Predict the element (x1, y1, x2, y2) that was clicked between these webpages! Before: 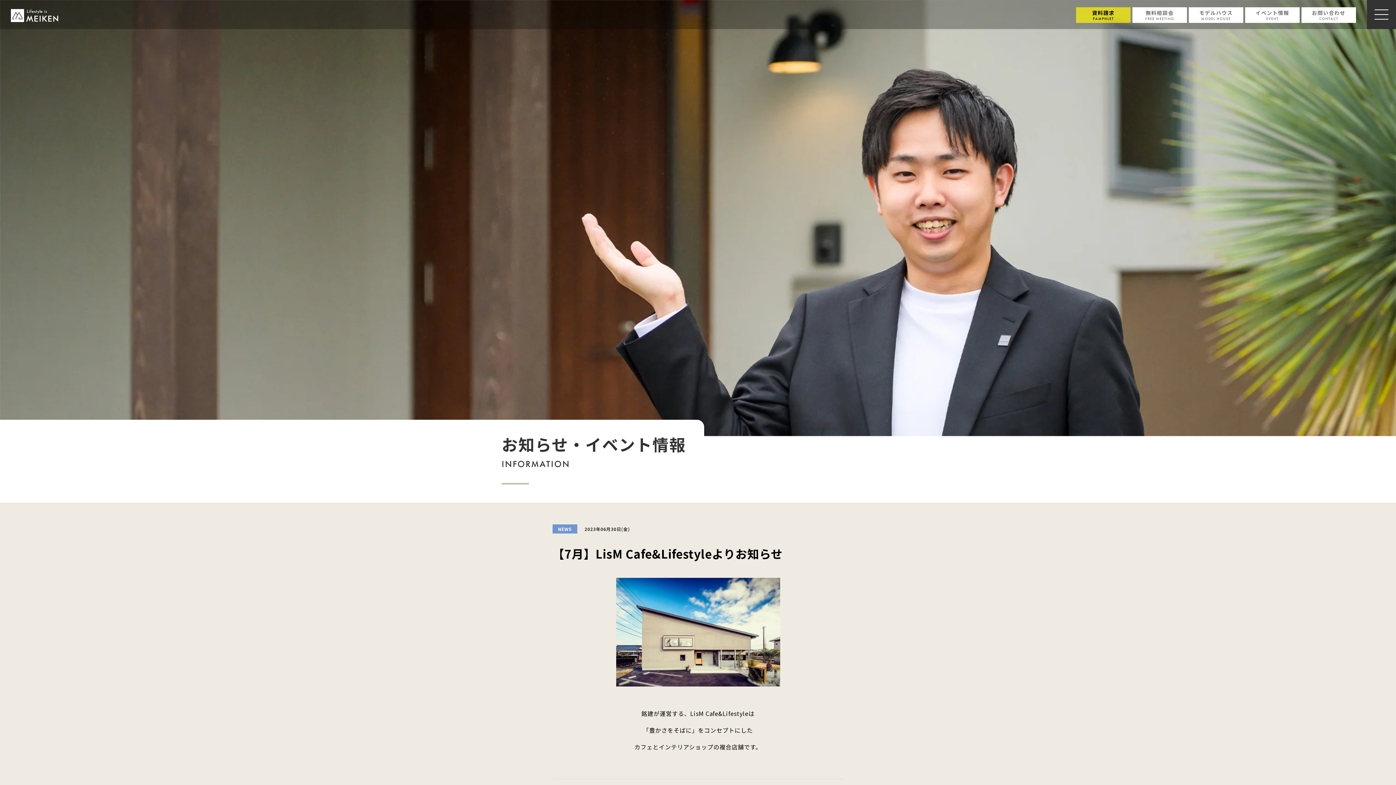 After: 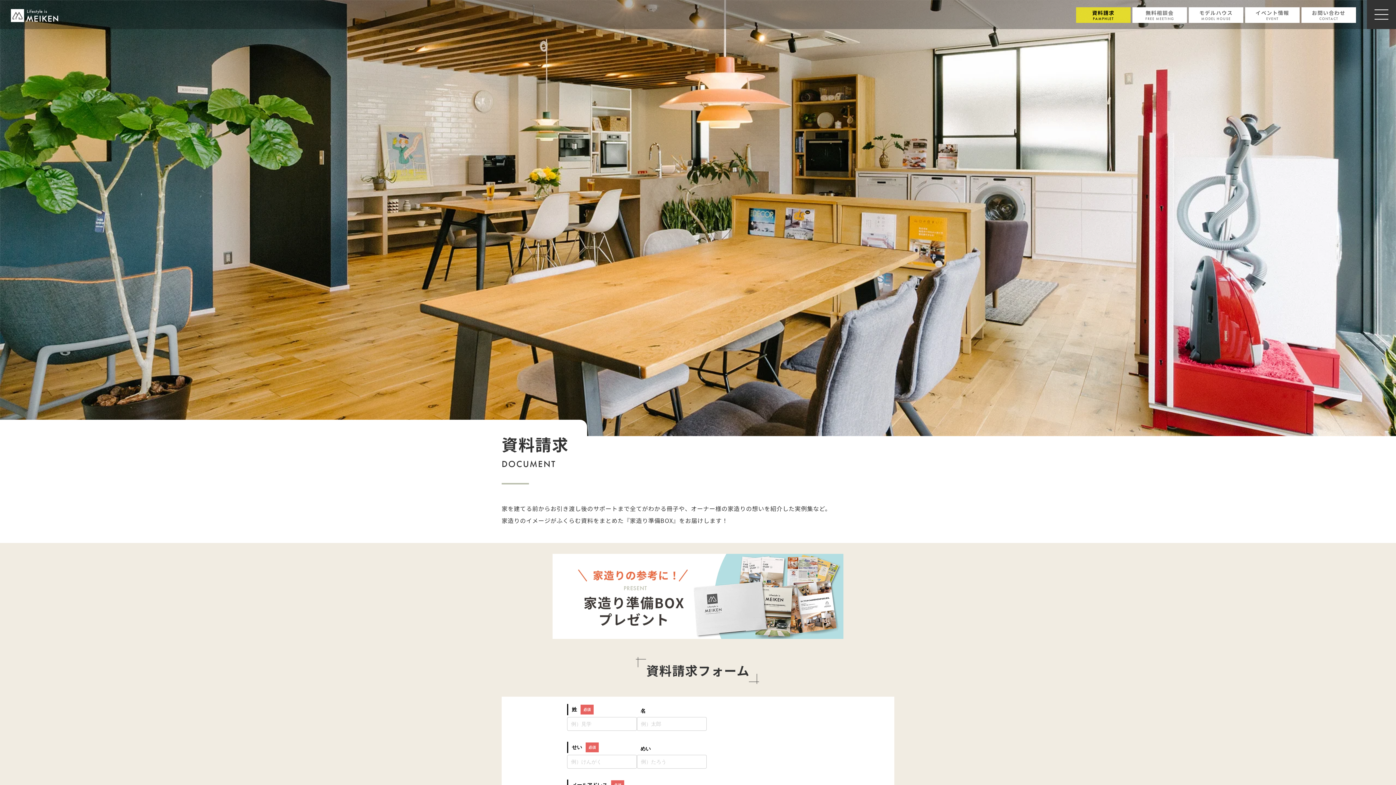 Action: label: 資料請求
PAMPHLET bbox: (1076, 7, 1130, 22)